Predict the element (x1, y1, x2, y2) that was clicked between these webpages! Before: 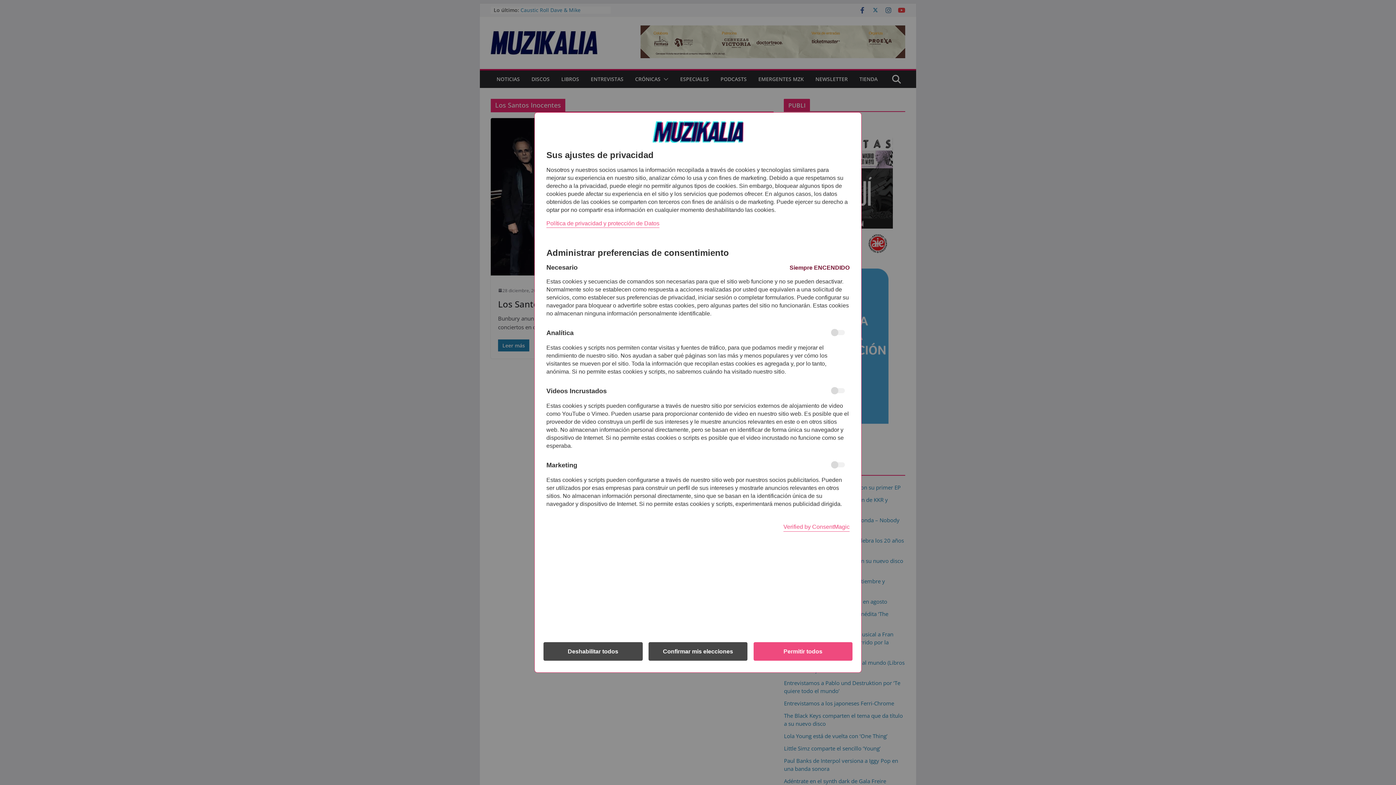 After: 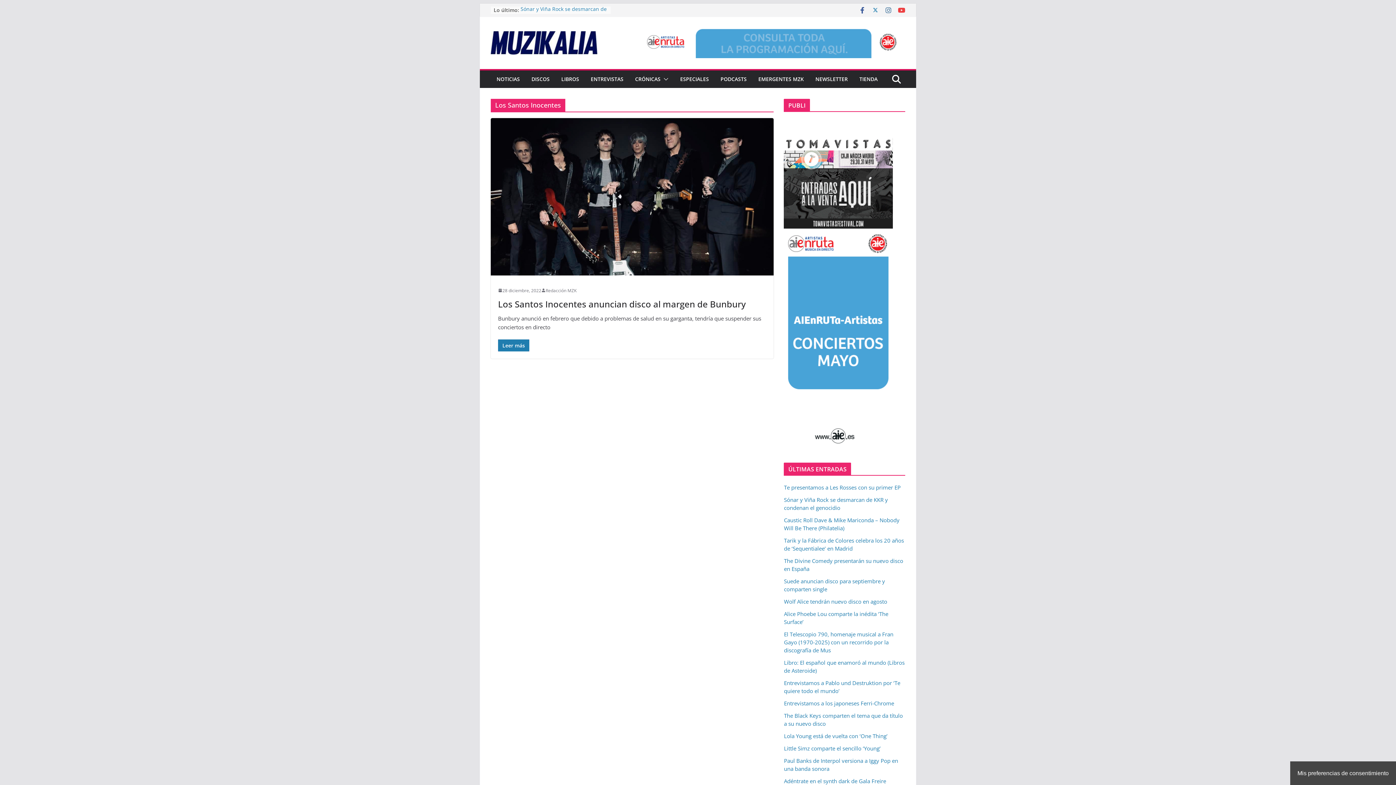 Action: label: Confirmar mis elecciones bbox: (648, 642, 747, 661)